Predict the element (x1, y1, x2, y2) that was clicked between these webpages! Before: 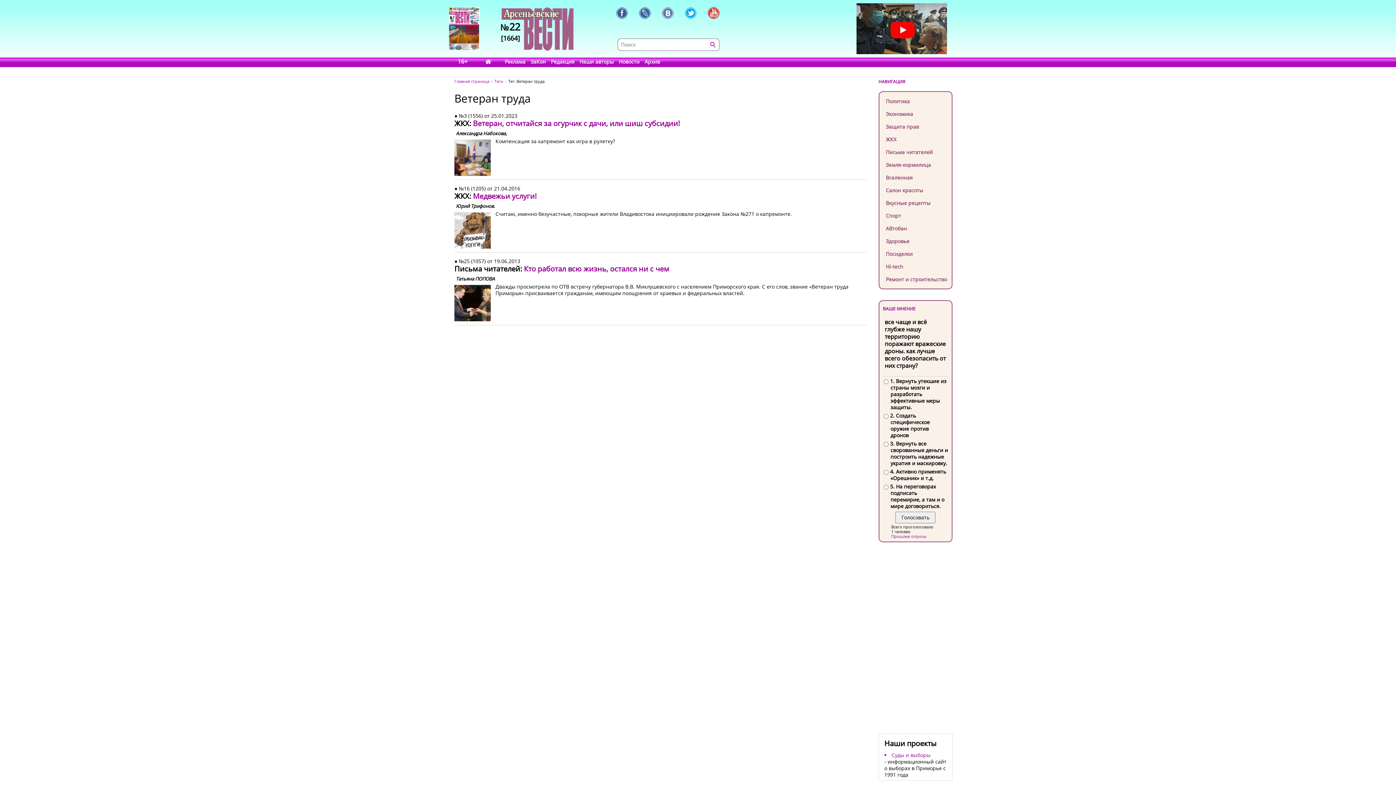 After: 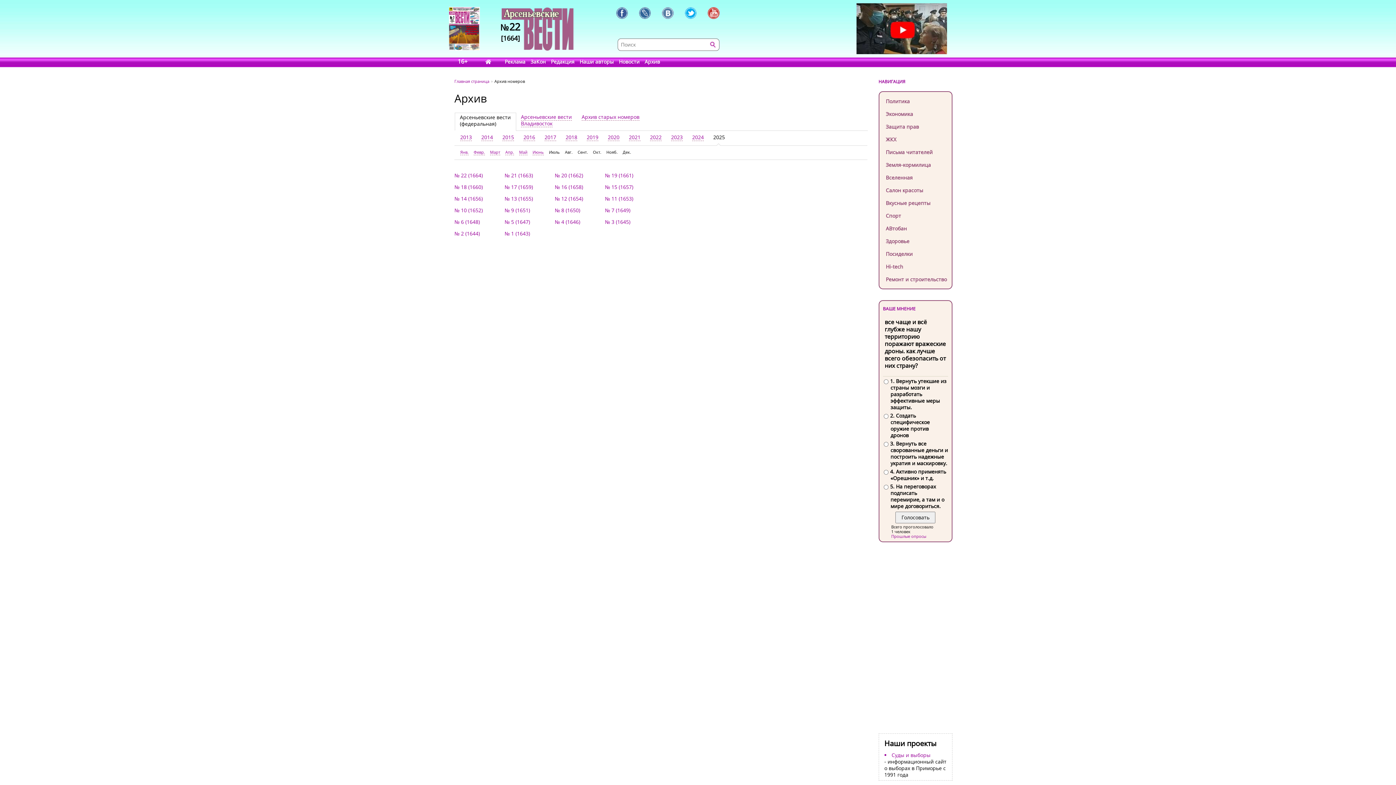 Action: label: Архив bbox: (643, 57, 661, 67)